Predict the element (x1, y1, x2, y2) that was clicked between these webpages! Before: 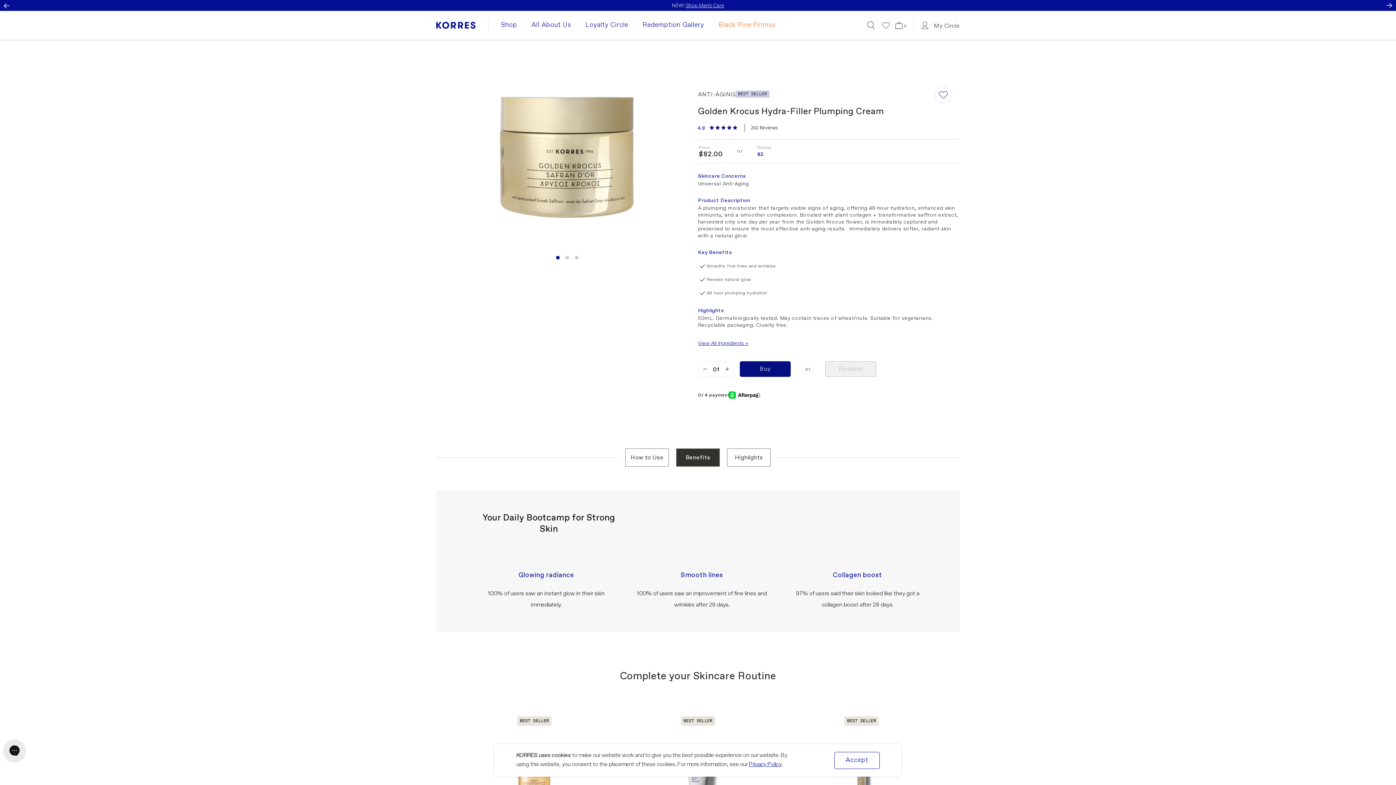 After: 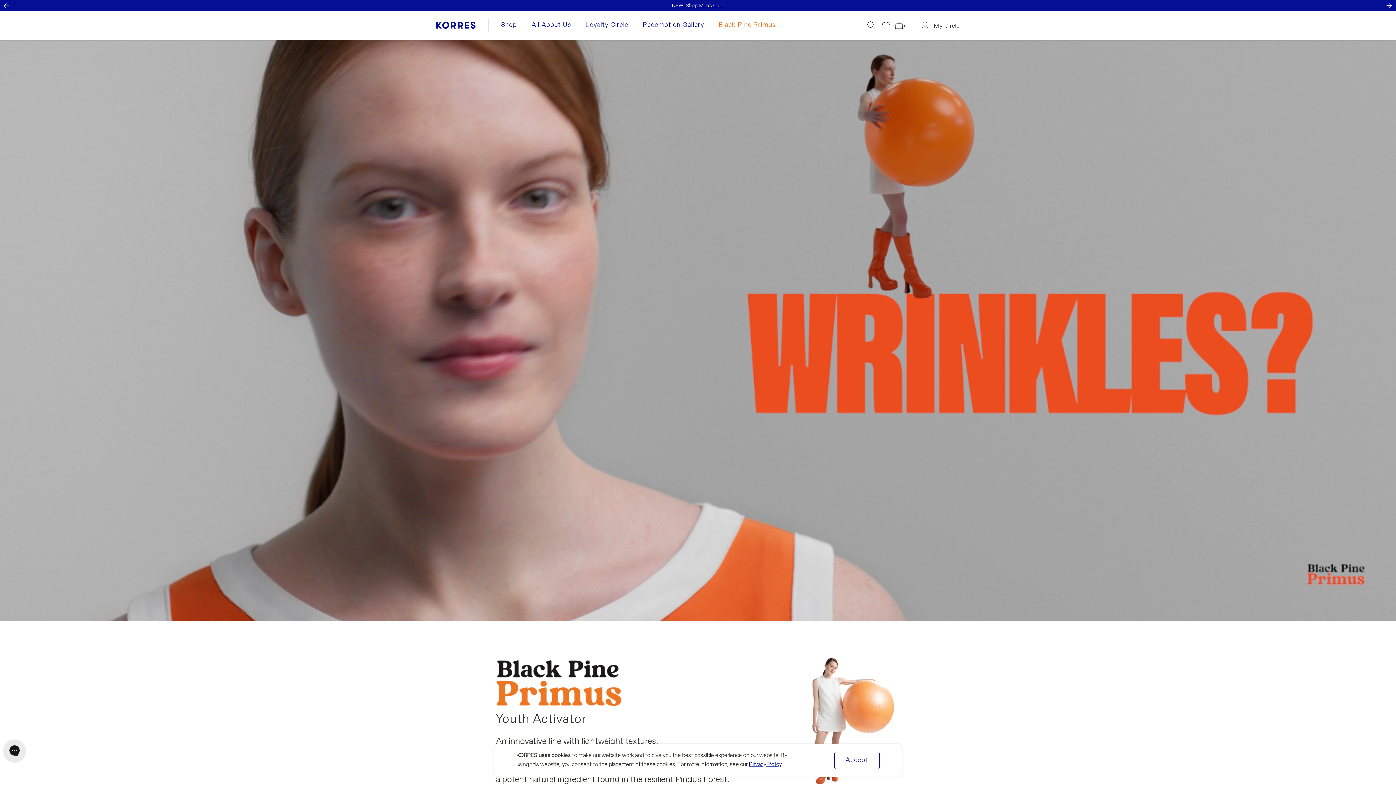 Action: bbox: (711, 20, 782, 30) label: Black Pine Primus